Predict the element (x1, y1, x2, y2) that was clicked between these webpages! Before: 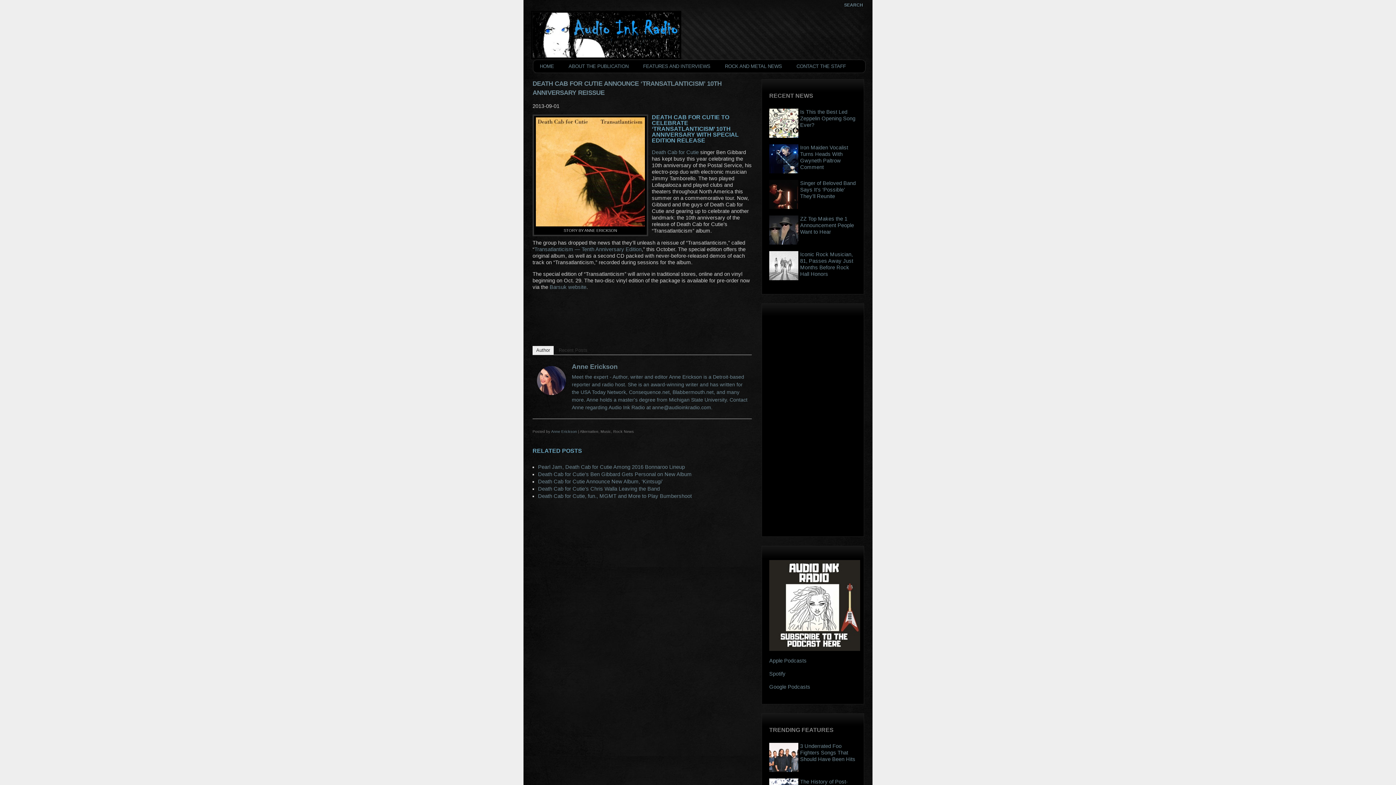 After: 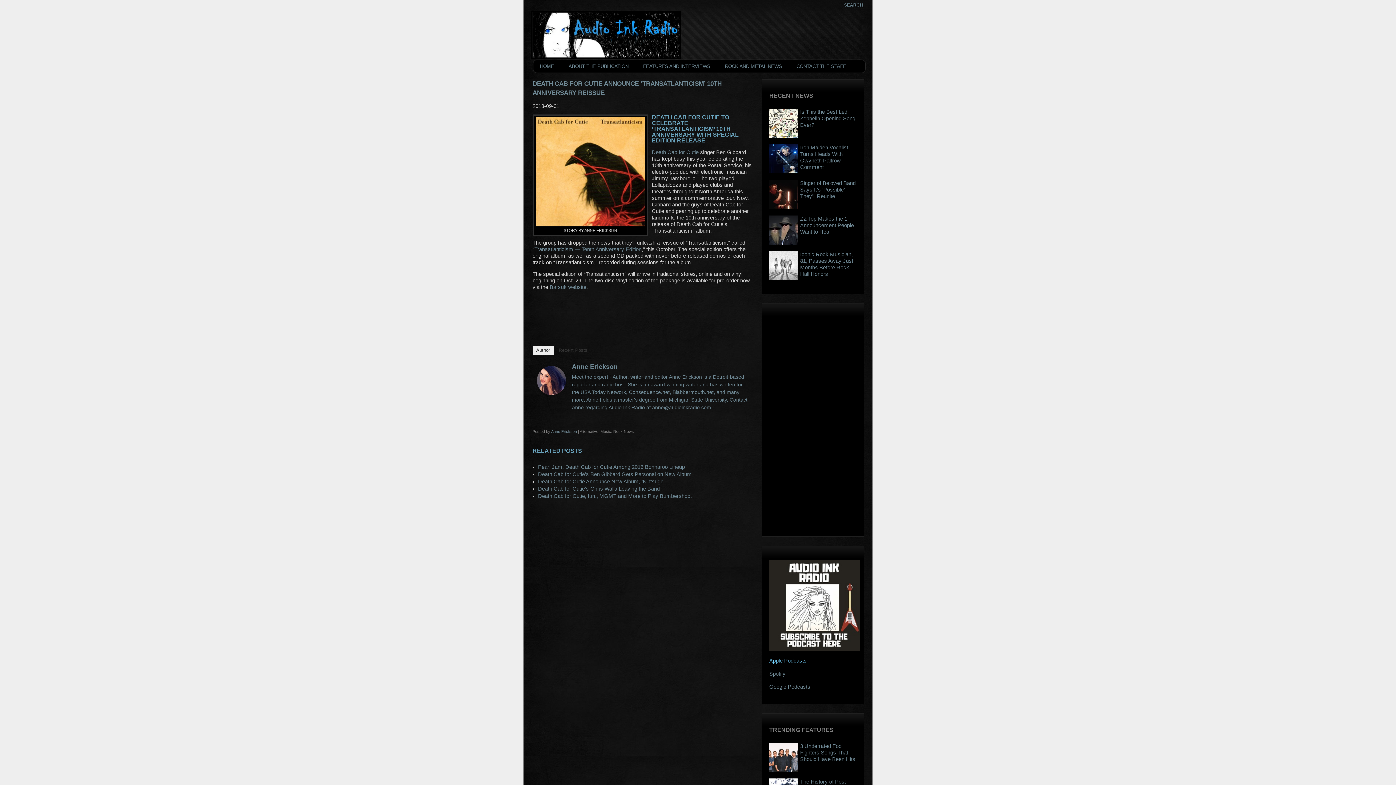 Action: bbox: (769, 658, 806, 664) label: Apple Podcasts